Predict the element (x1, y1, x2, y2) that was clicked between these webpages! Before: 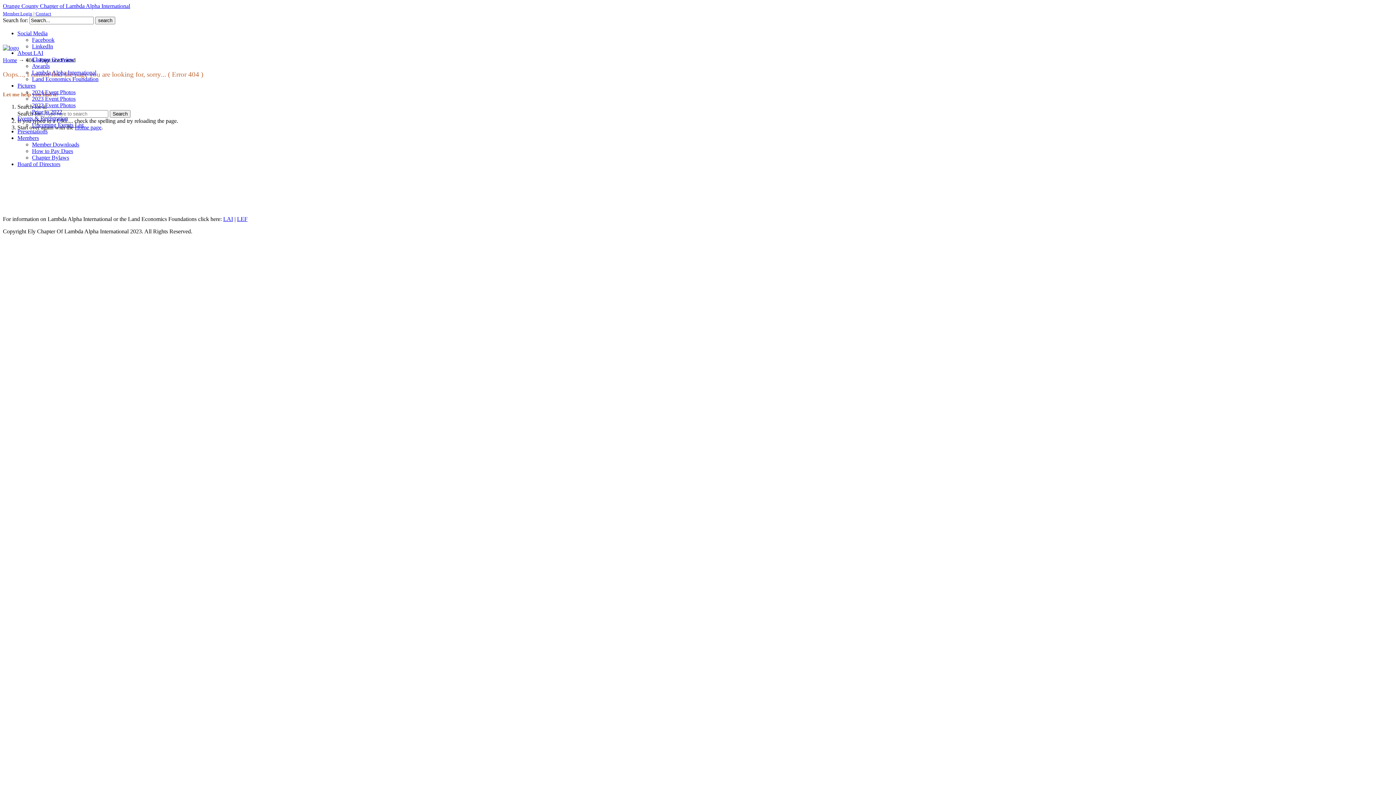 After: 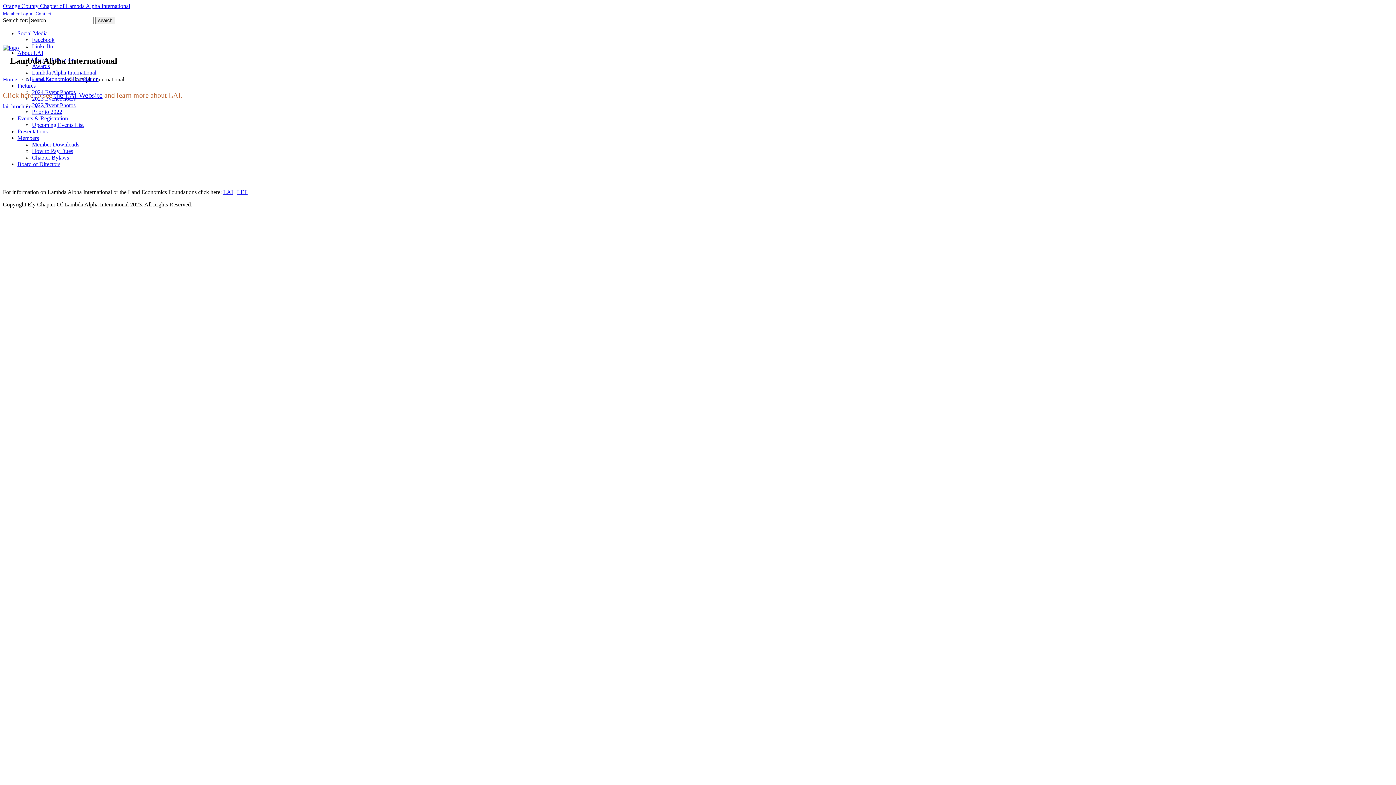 Action: label: Lambda Alpha International bbox: (32, 69, 96, 75)